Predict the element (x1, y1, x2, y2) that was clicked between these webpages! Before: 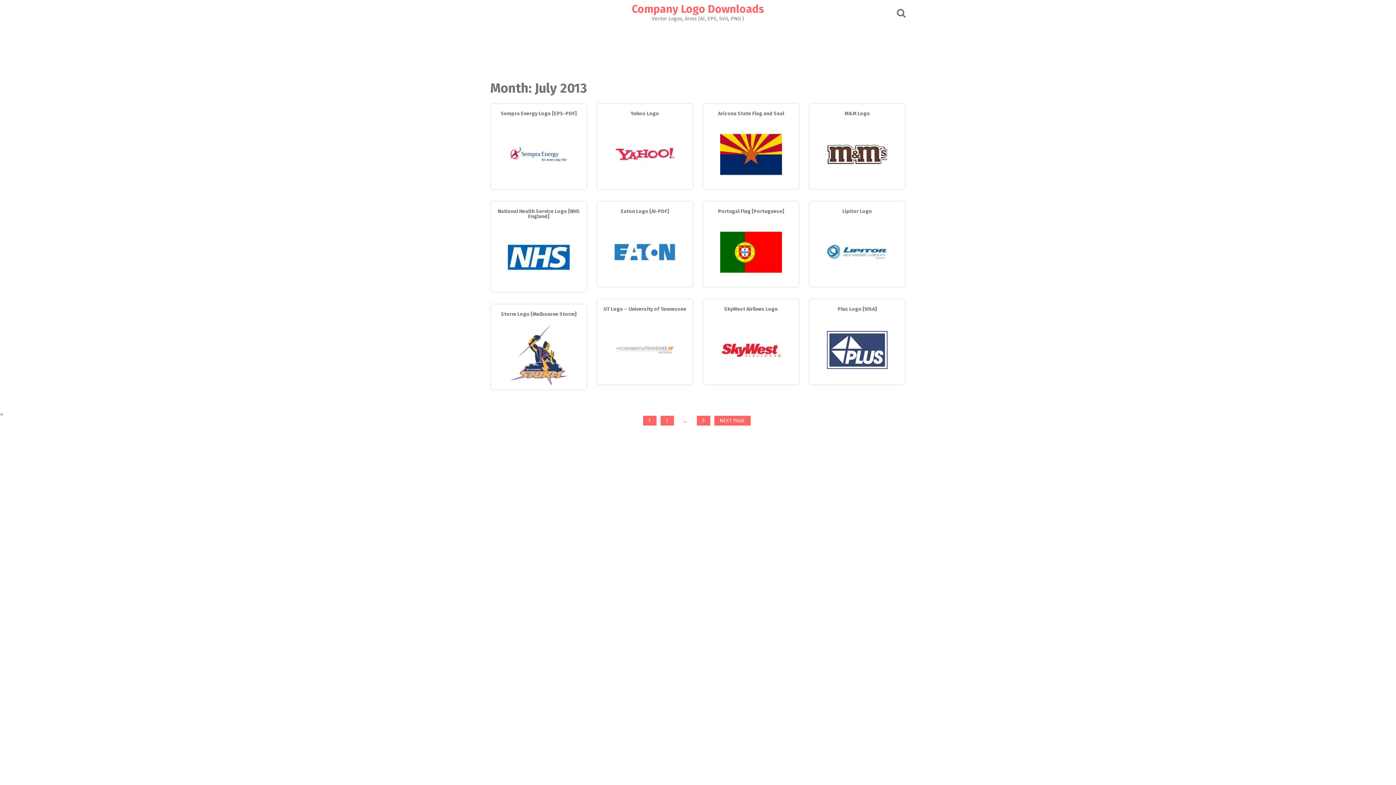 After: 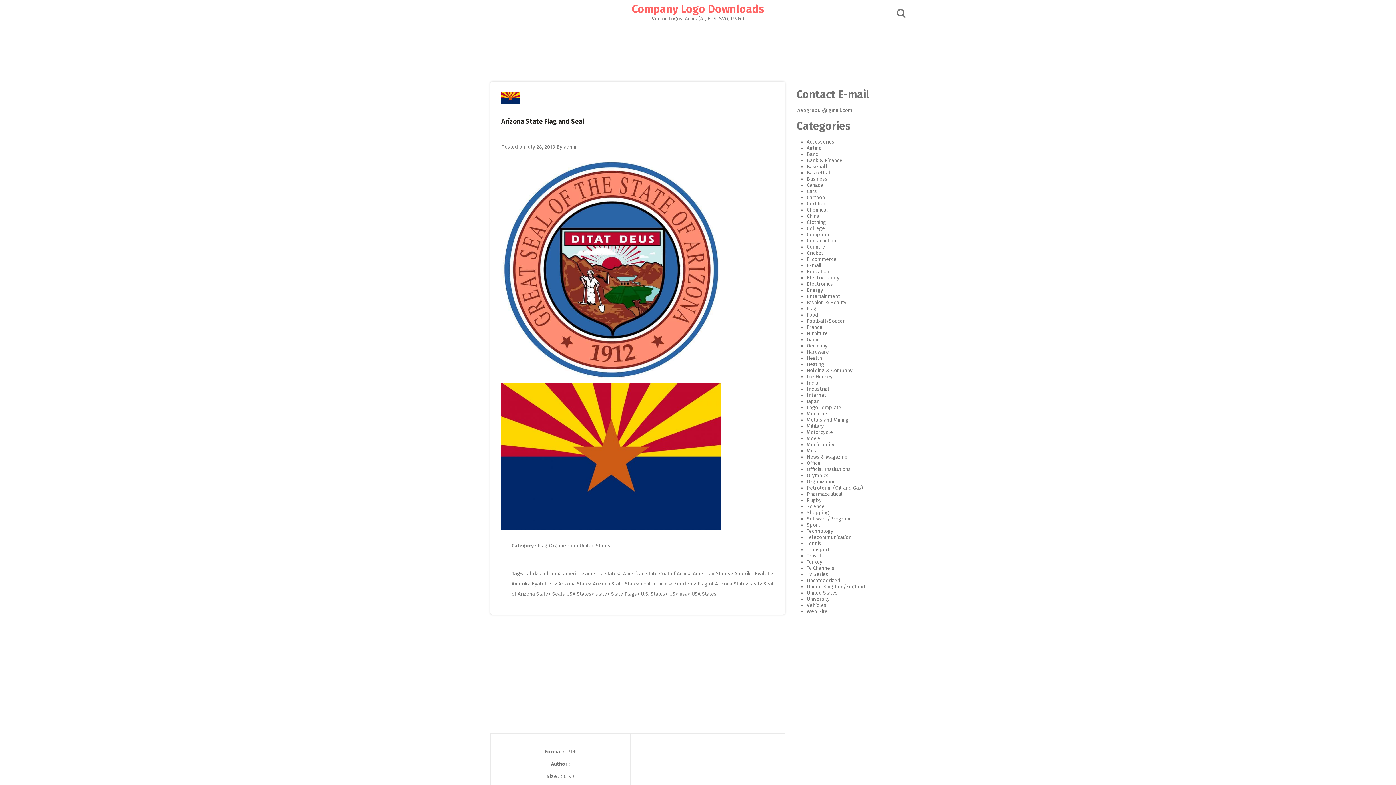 Action: label: Arizona State Flag and Seal bbox: (718, 110, 784, 116)